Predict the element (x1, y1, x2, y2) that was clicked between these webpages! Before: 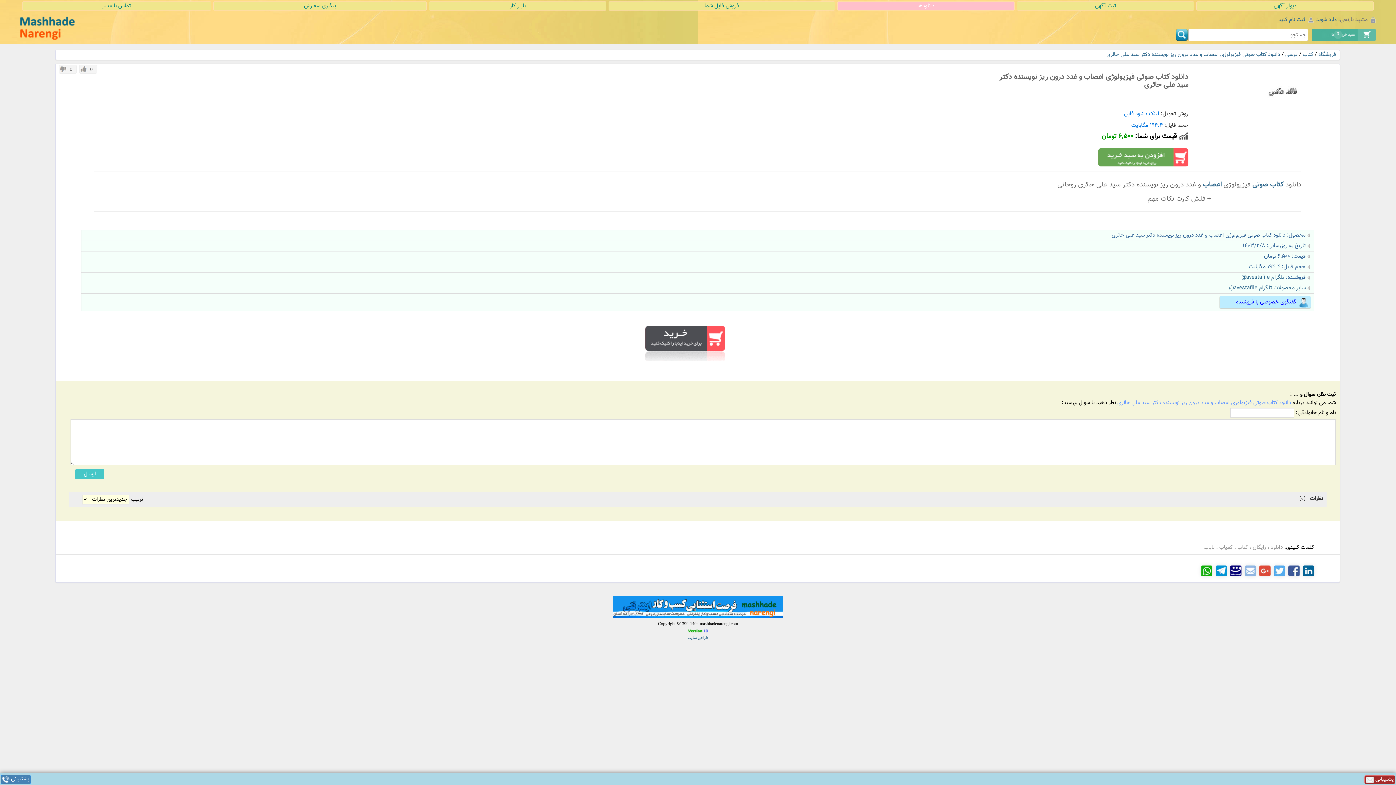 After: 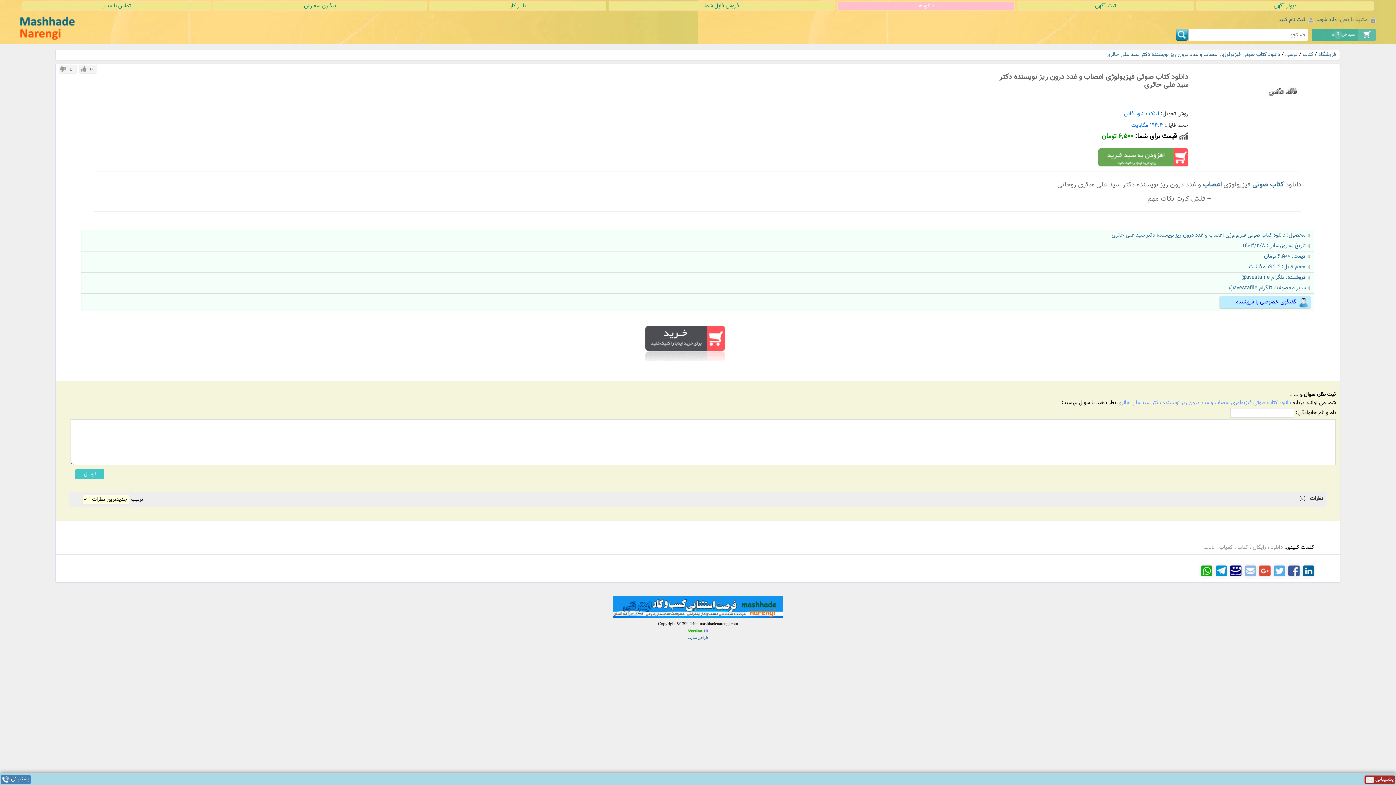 Action: bbox: (688, 627, 708, 633)